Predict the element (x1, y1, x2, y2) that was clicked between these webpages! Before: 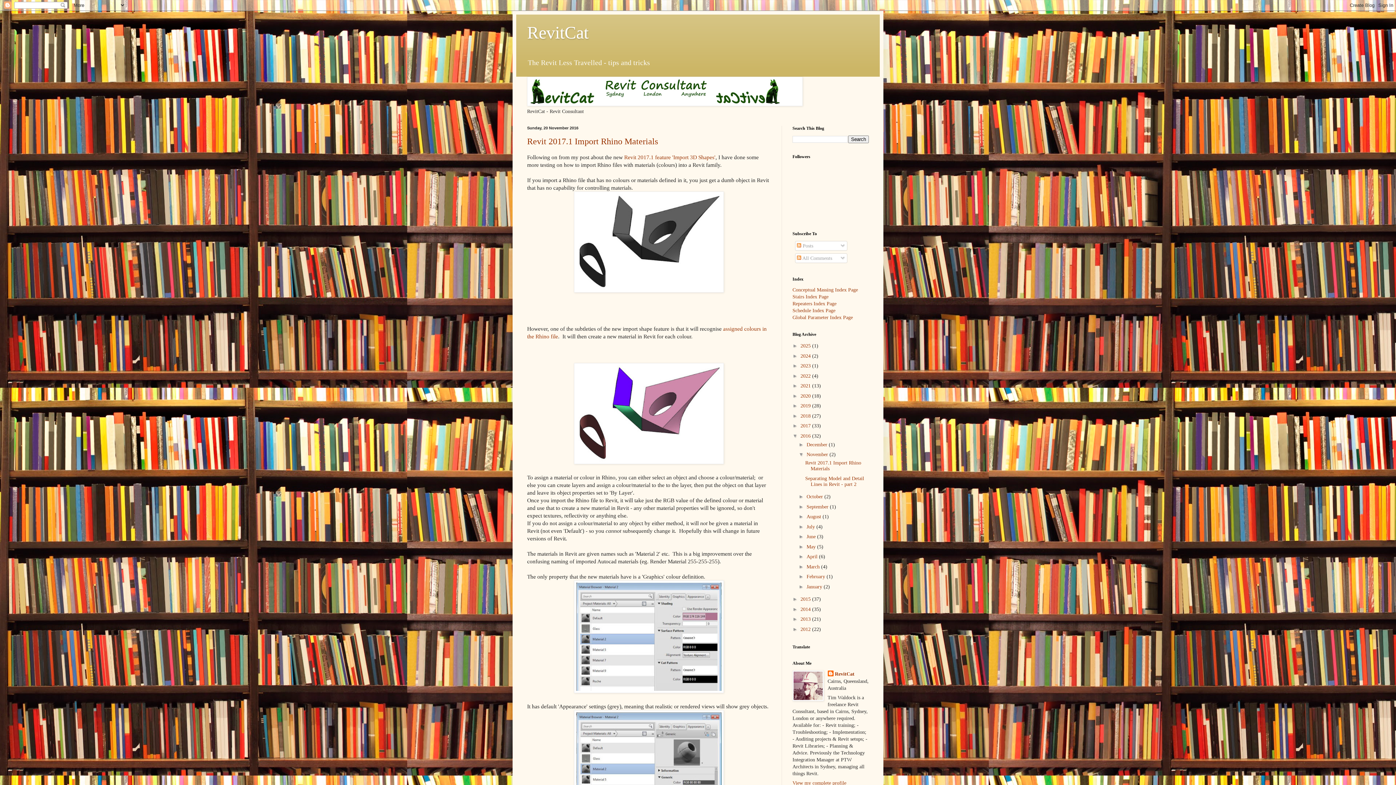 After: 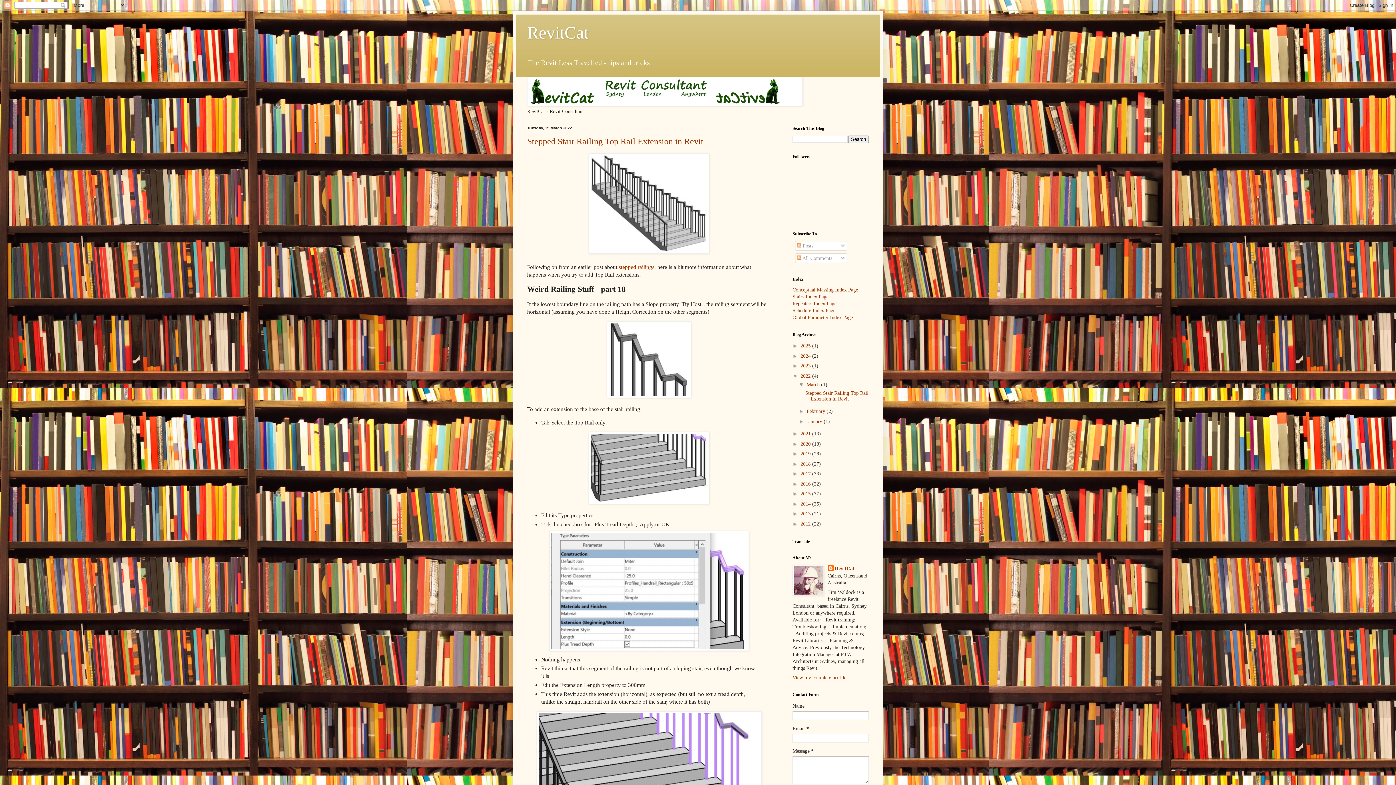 Action: bbox: (800, 373, 812, 378) label: 2022 